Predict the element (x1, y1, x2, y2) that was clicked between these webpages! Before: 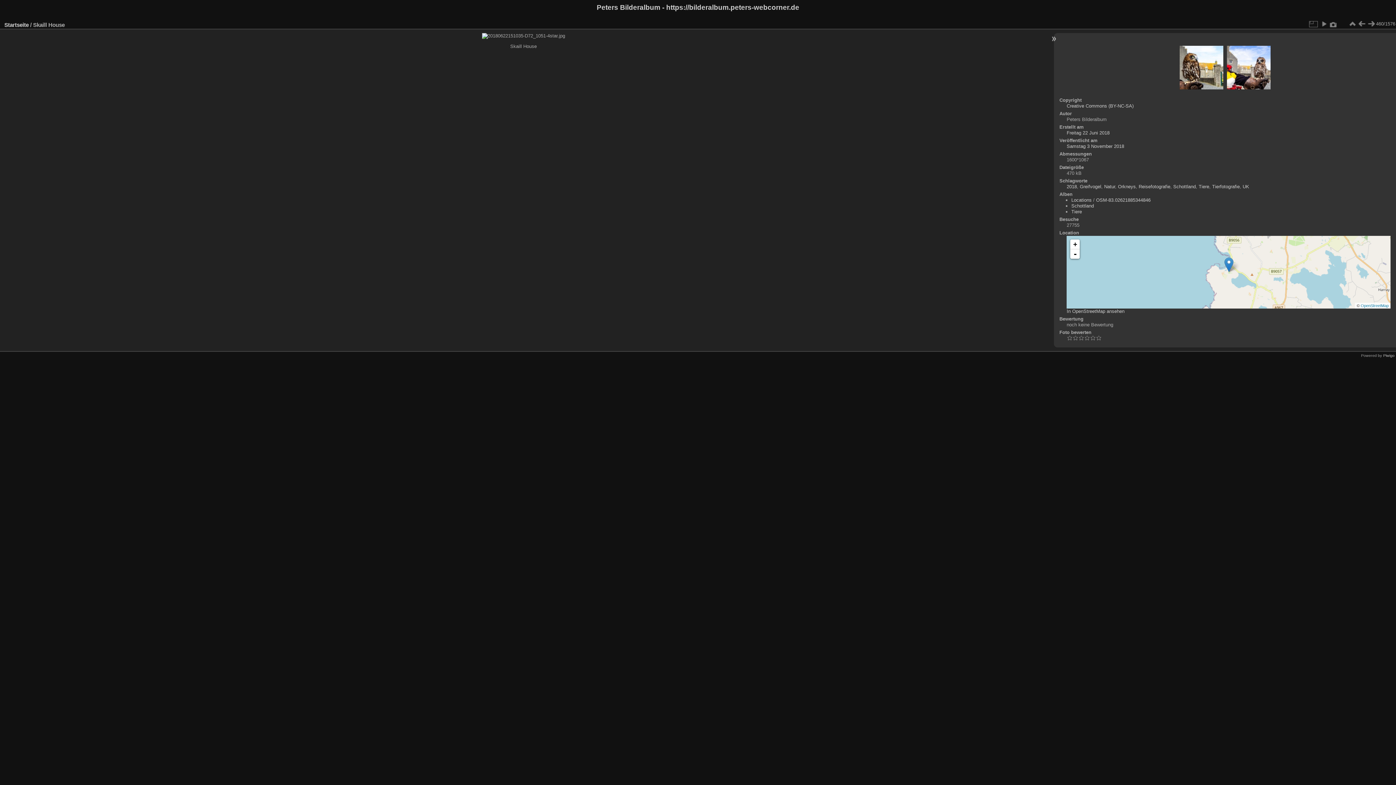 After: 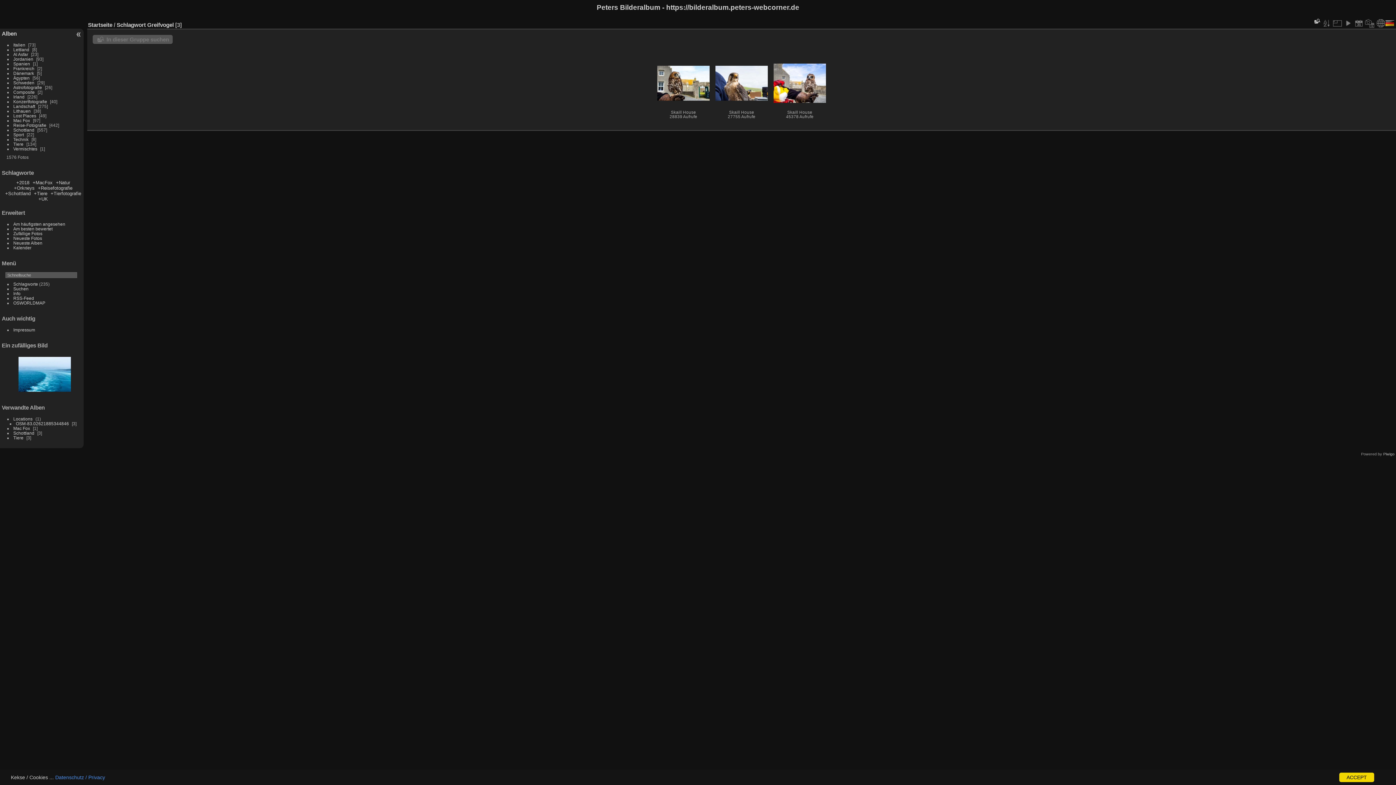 Action: label: Greifvogel bbox: (1080, 183, 1101, 189)